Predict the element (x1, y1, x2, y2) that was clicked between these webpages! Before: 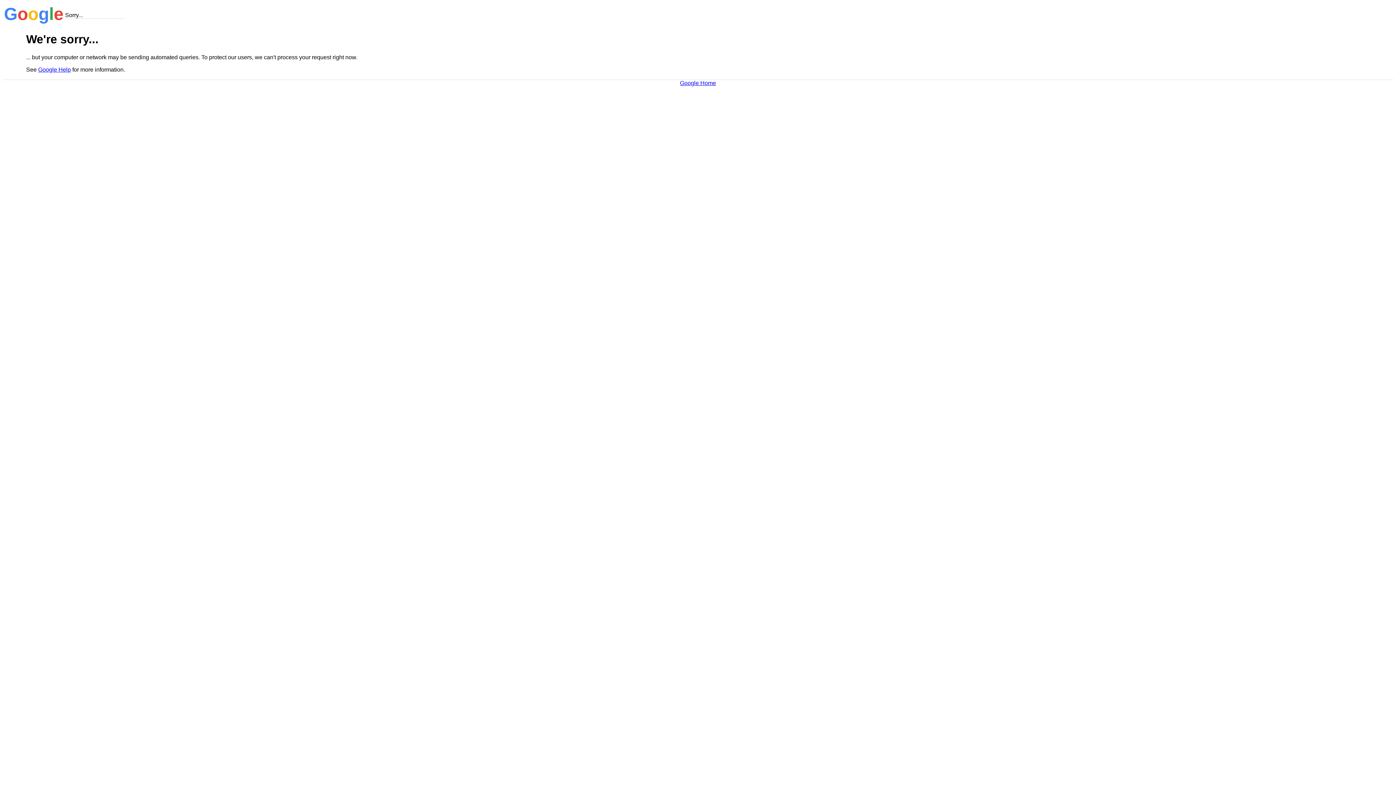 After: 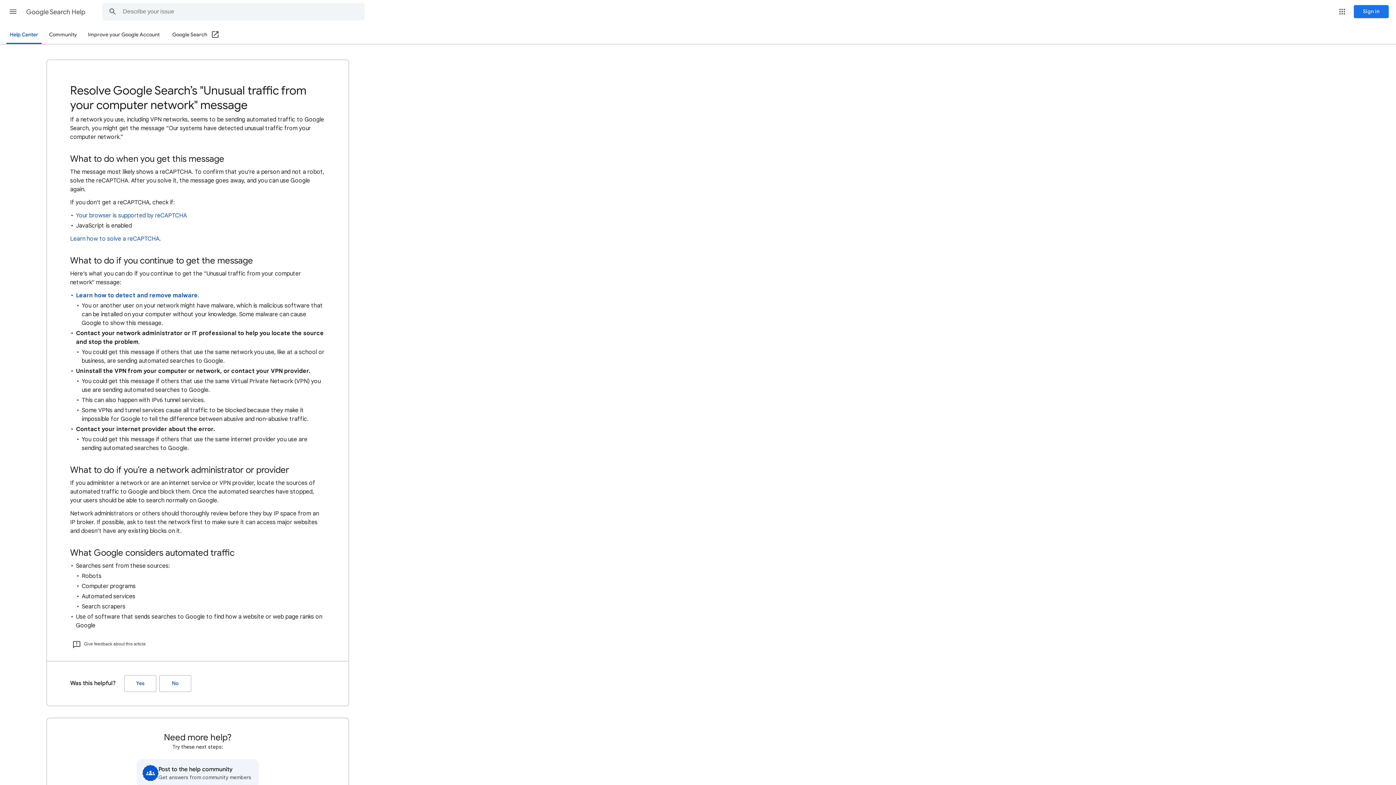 Action: bbox: (38, 66, 70, 72) label: Google Help